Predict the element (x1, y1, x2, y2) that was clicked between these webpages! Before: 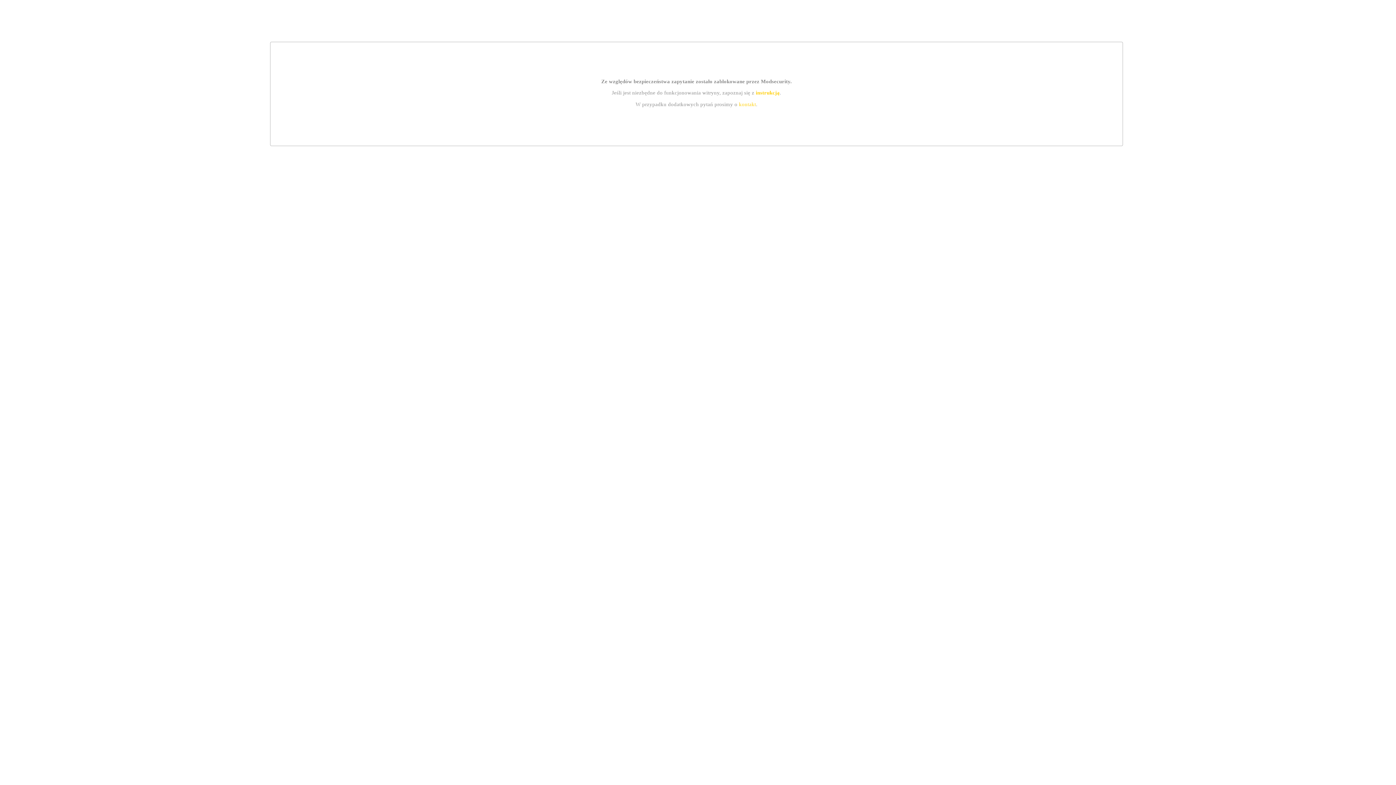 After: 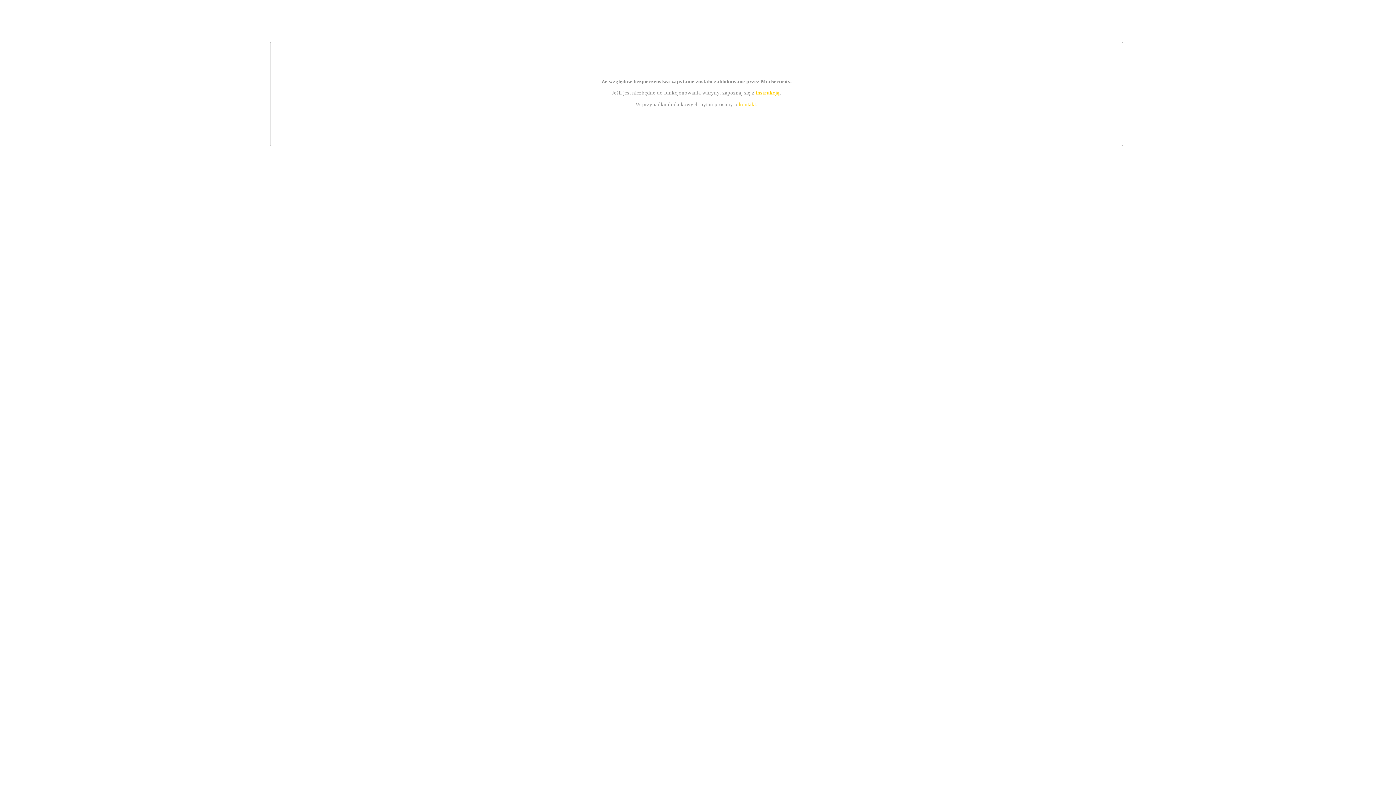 Action: bbox: (739, 101, 756, 107) label: kontakt